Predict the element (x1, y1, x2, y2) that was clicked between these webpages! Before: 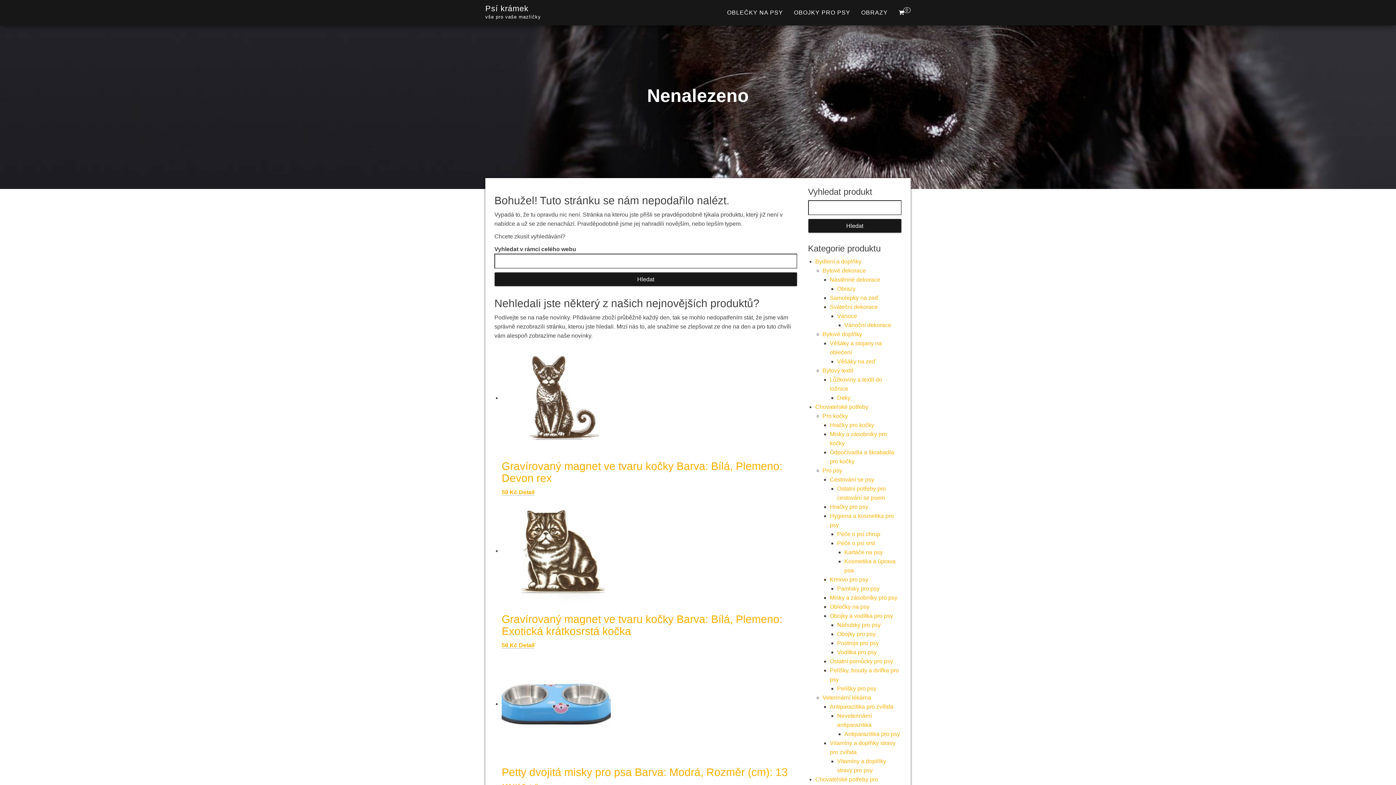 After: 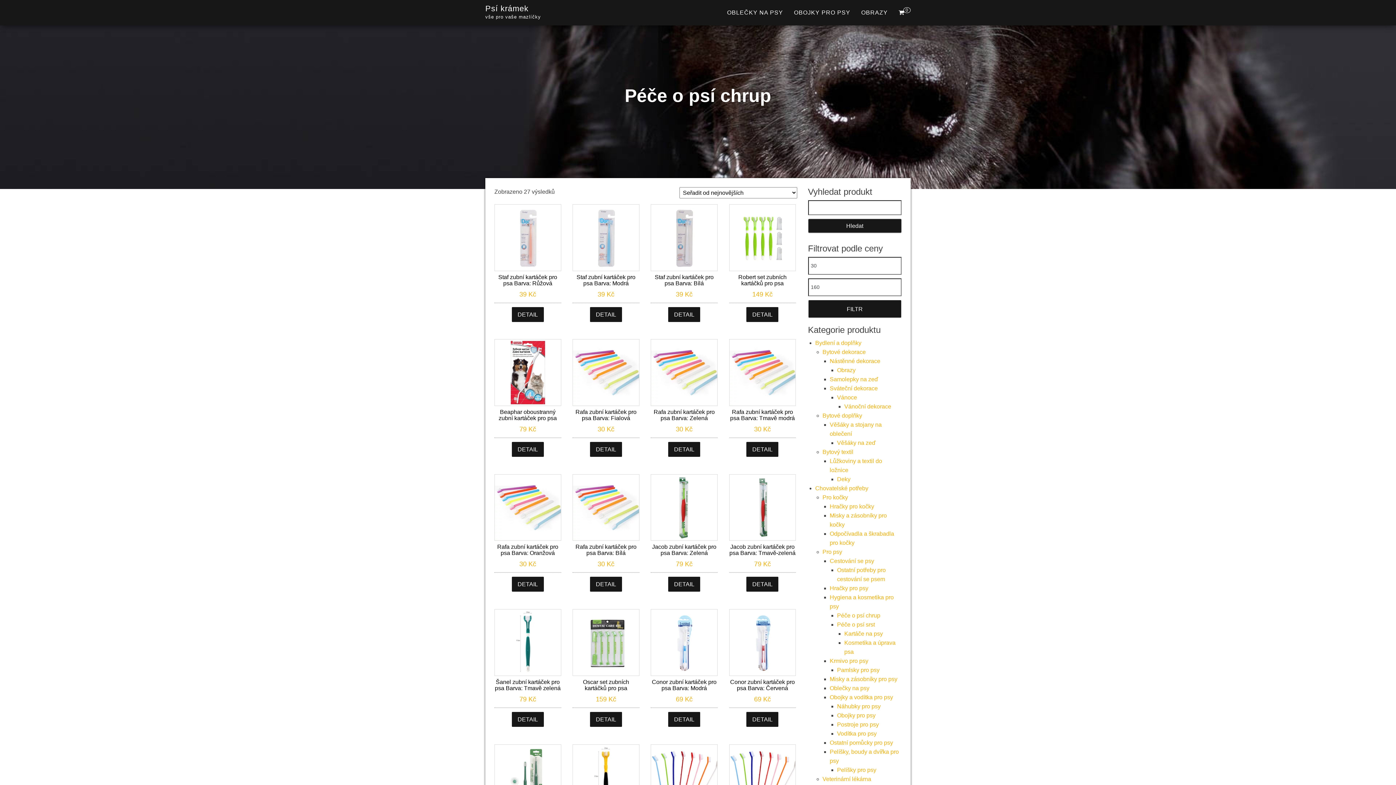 Action: bbox: (837, 531, 880, 537) label: Péče o psí chrup